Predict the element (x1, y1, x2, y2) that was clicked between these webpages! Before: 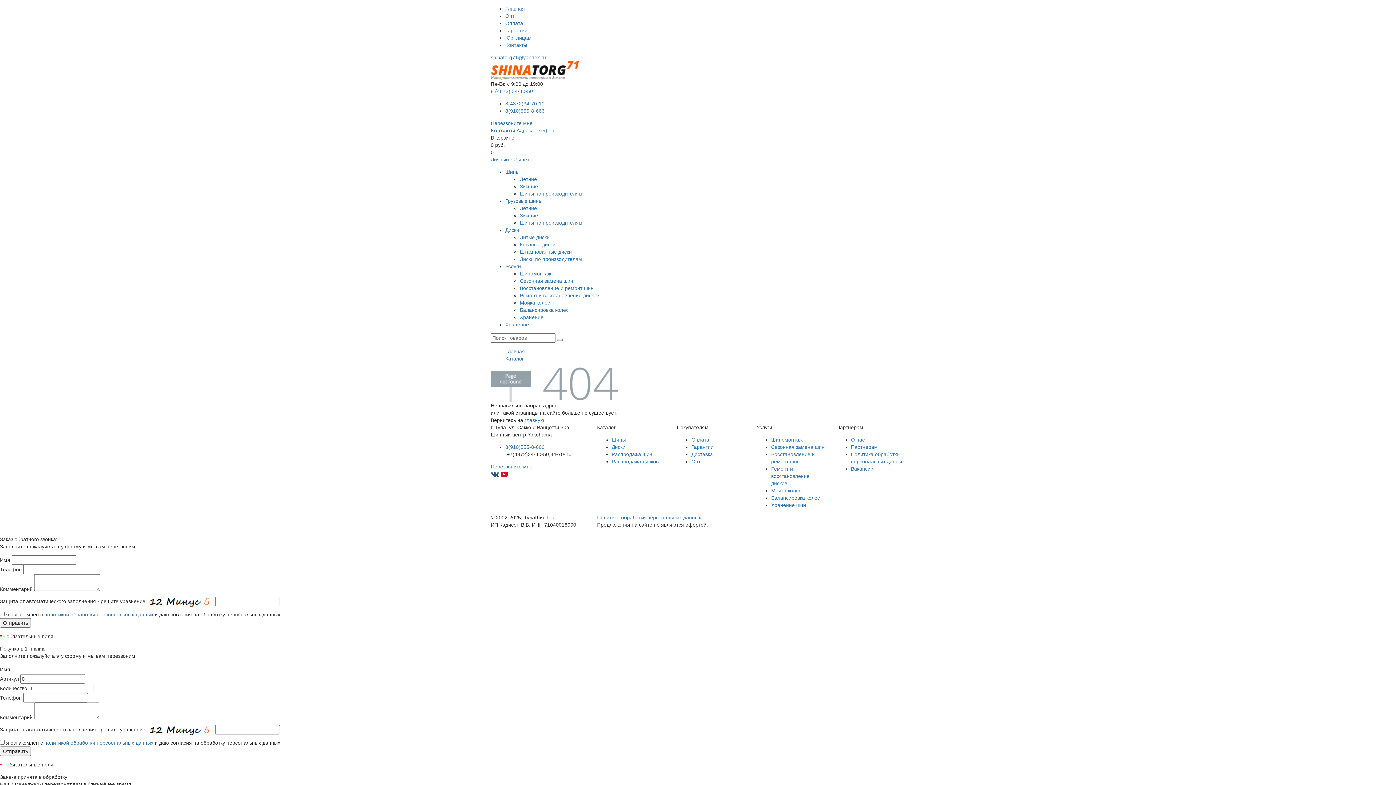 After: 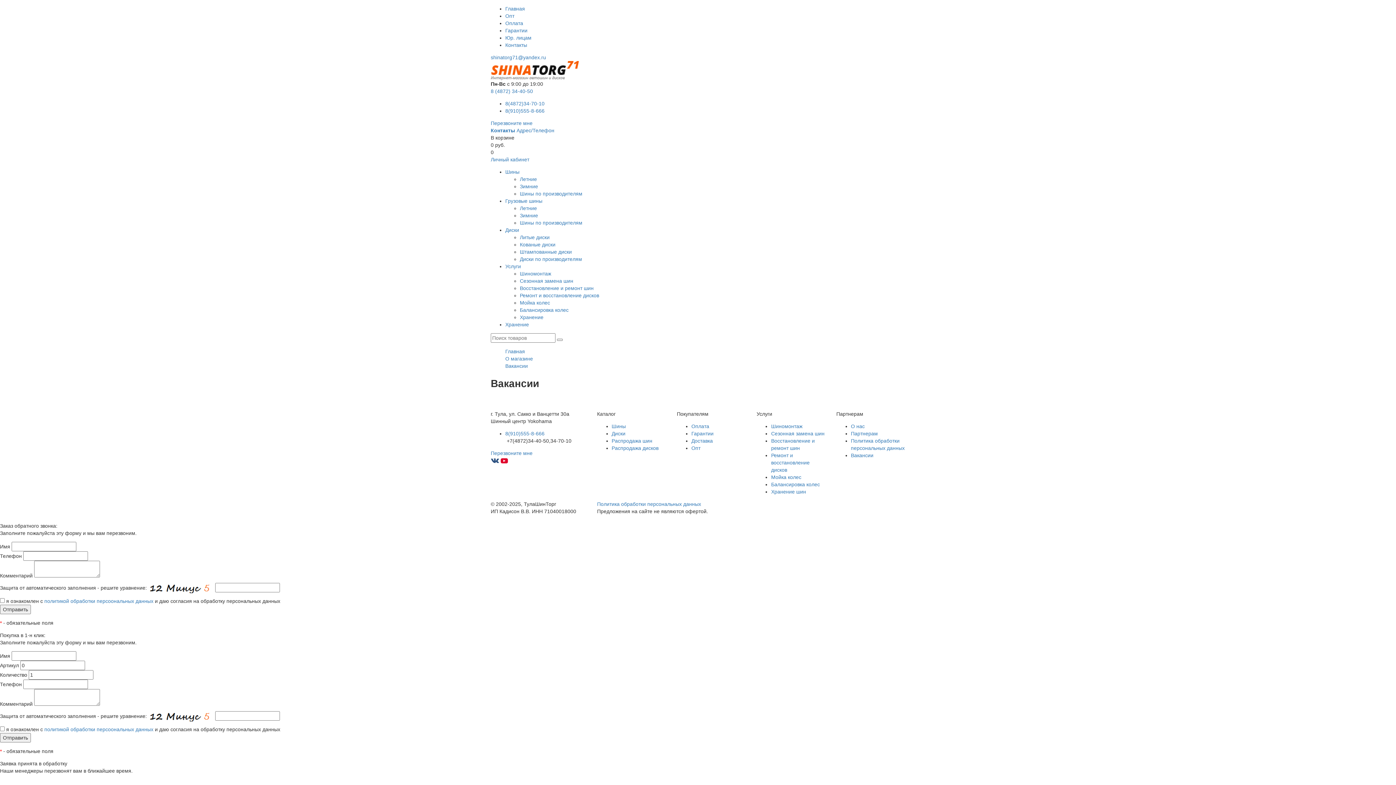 Action: bbox: (851, 466, 873, 472) label: Вакансии